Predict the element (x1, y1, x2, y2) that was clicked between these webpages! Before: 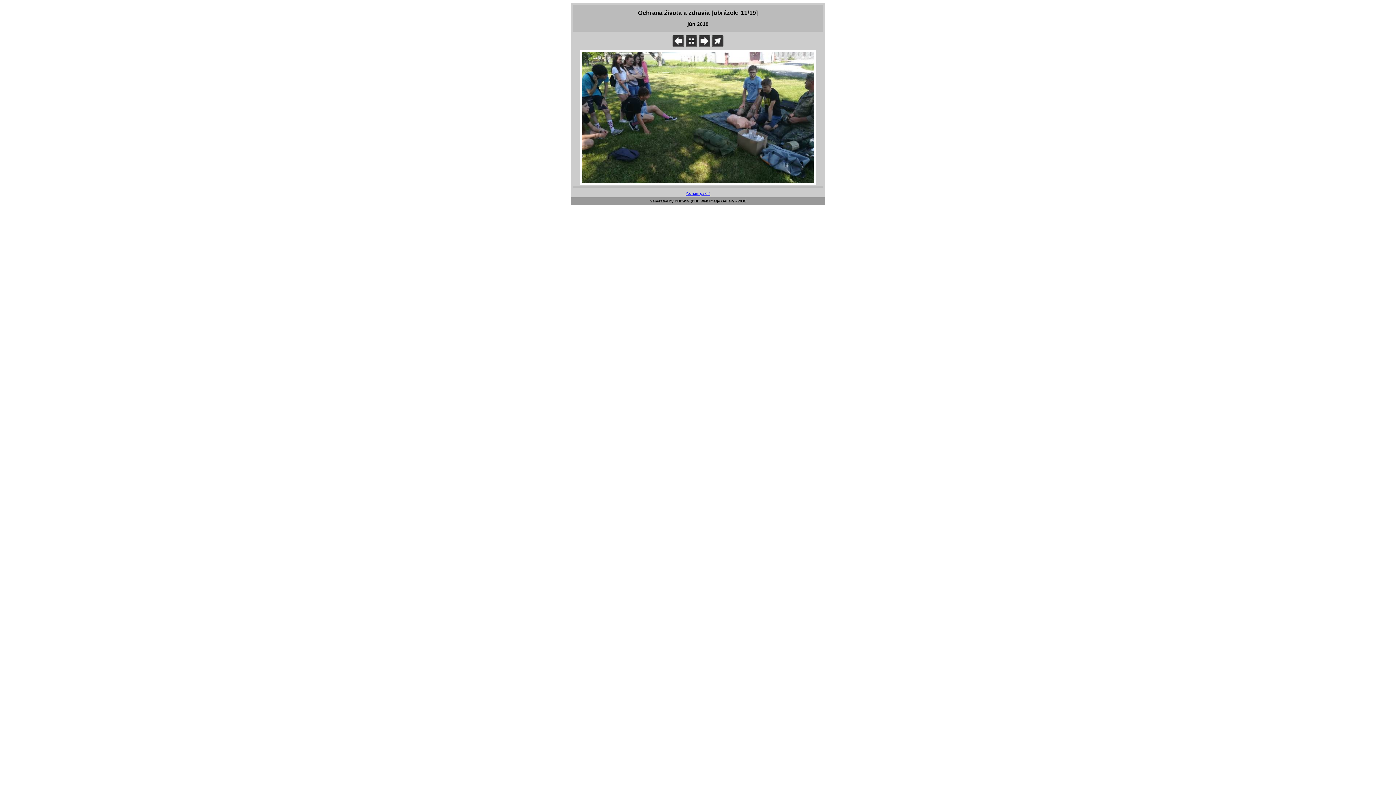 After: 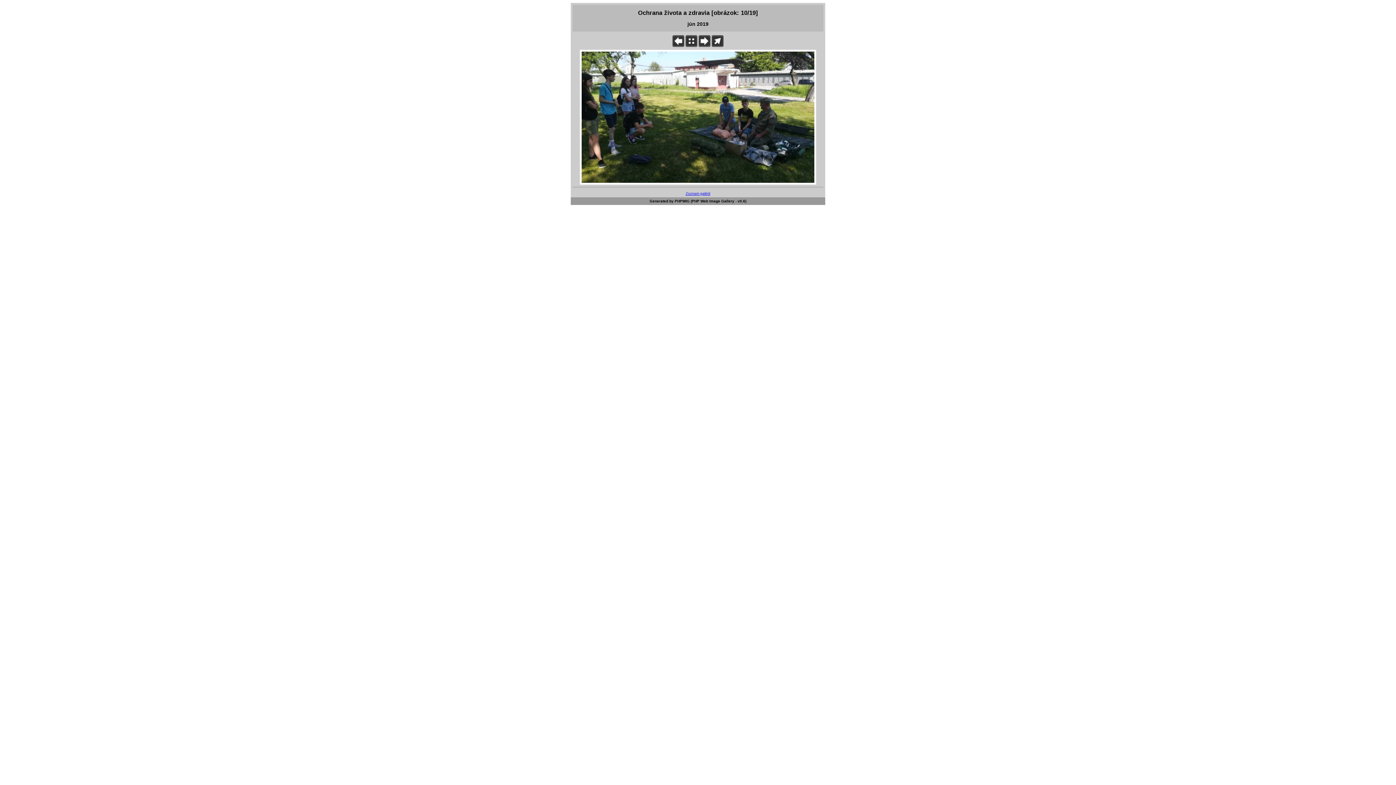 Action: bbox: (672, 42, 684, 48)